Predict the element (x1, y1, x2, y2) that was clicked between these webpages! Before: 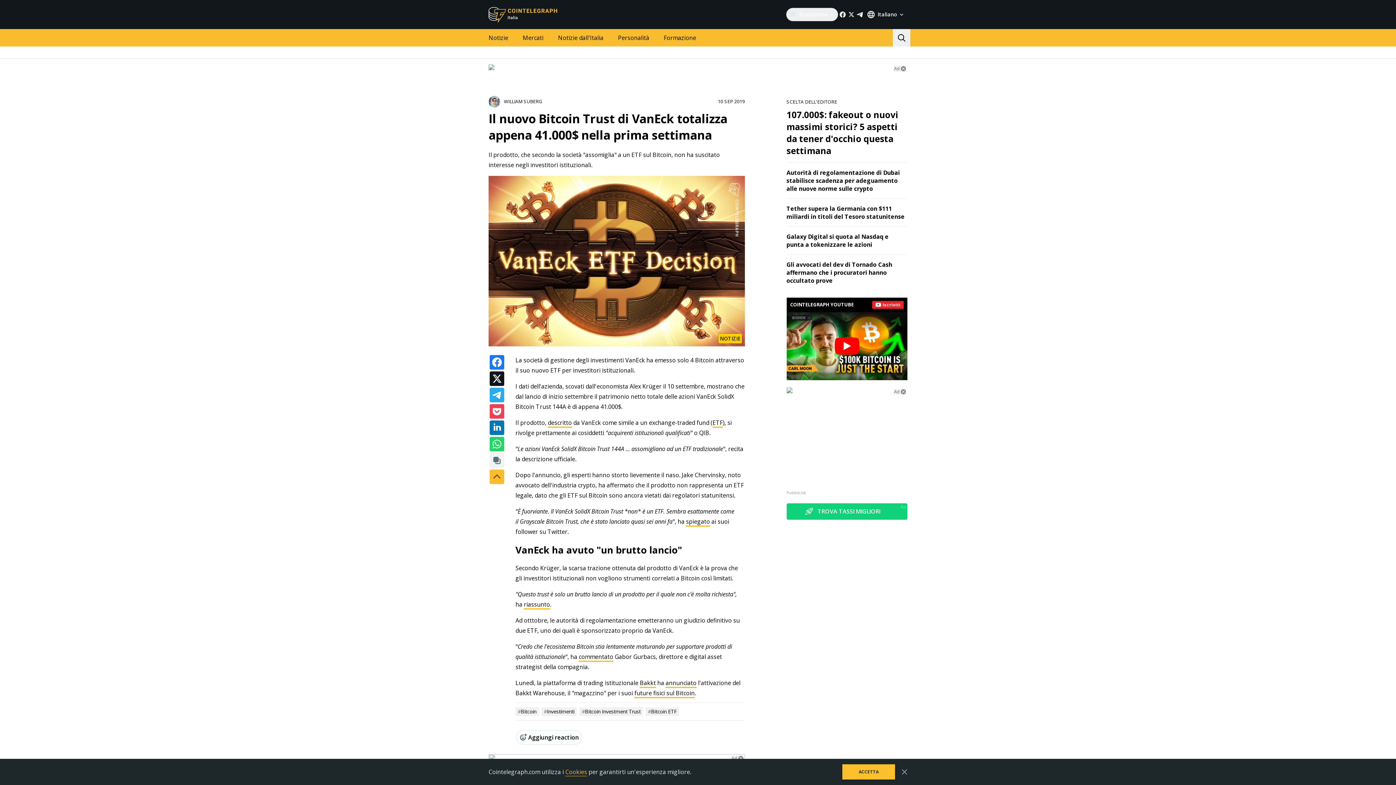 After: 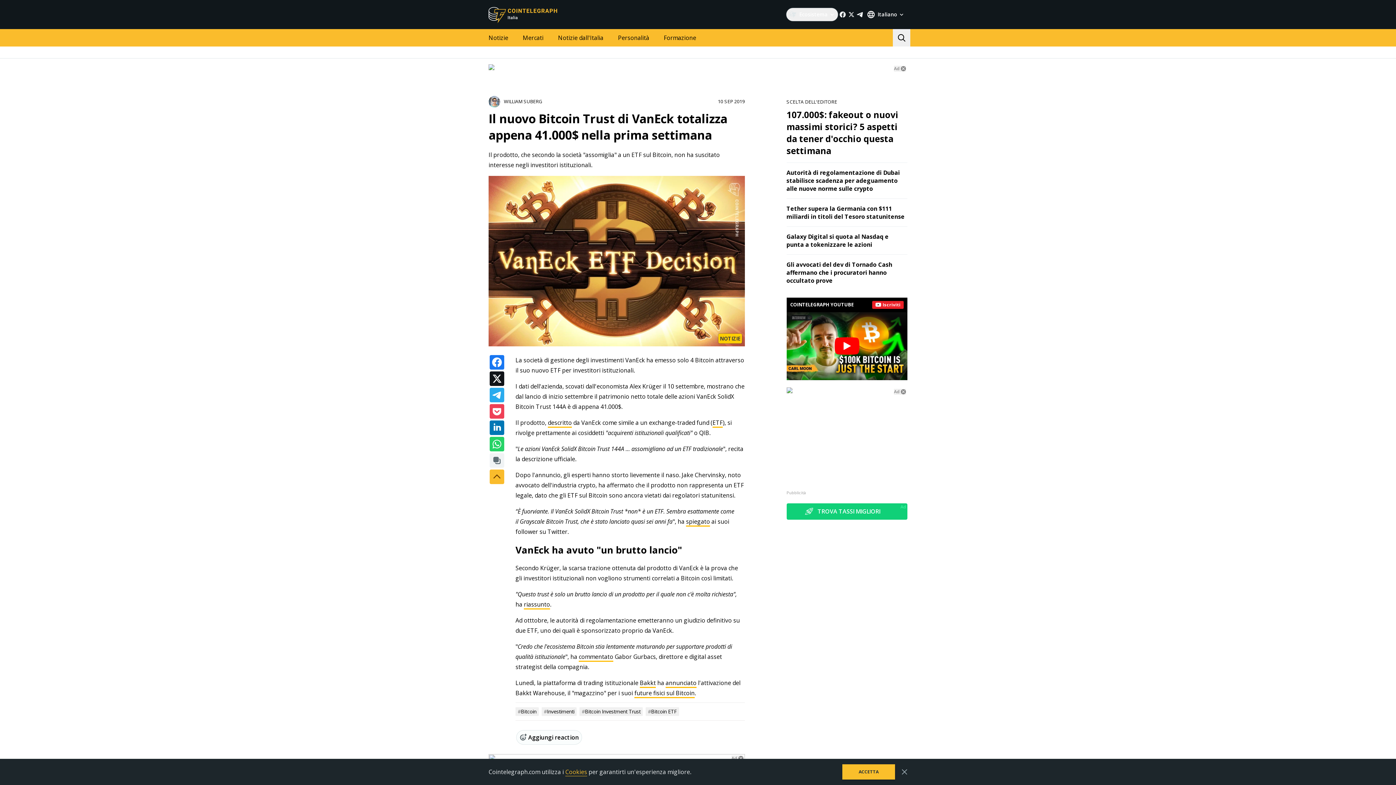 Action: label: Ad bbox: (894, 388, 899, 394)